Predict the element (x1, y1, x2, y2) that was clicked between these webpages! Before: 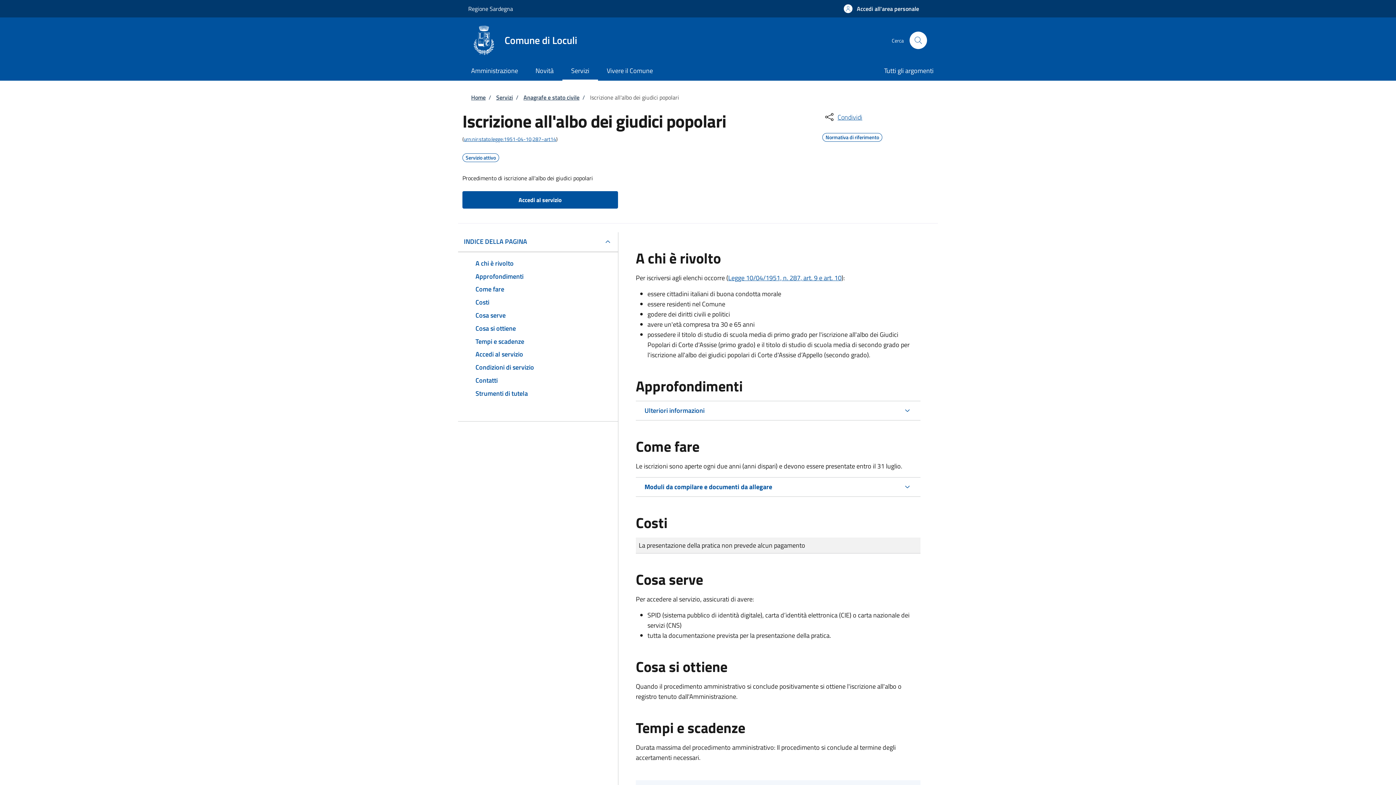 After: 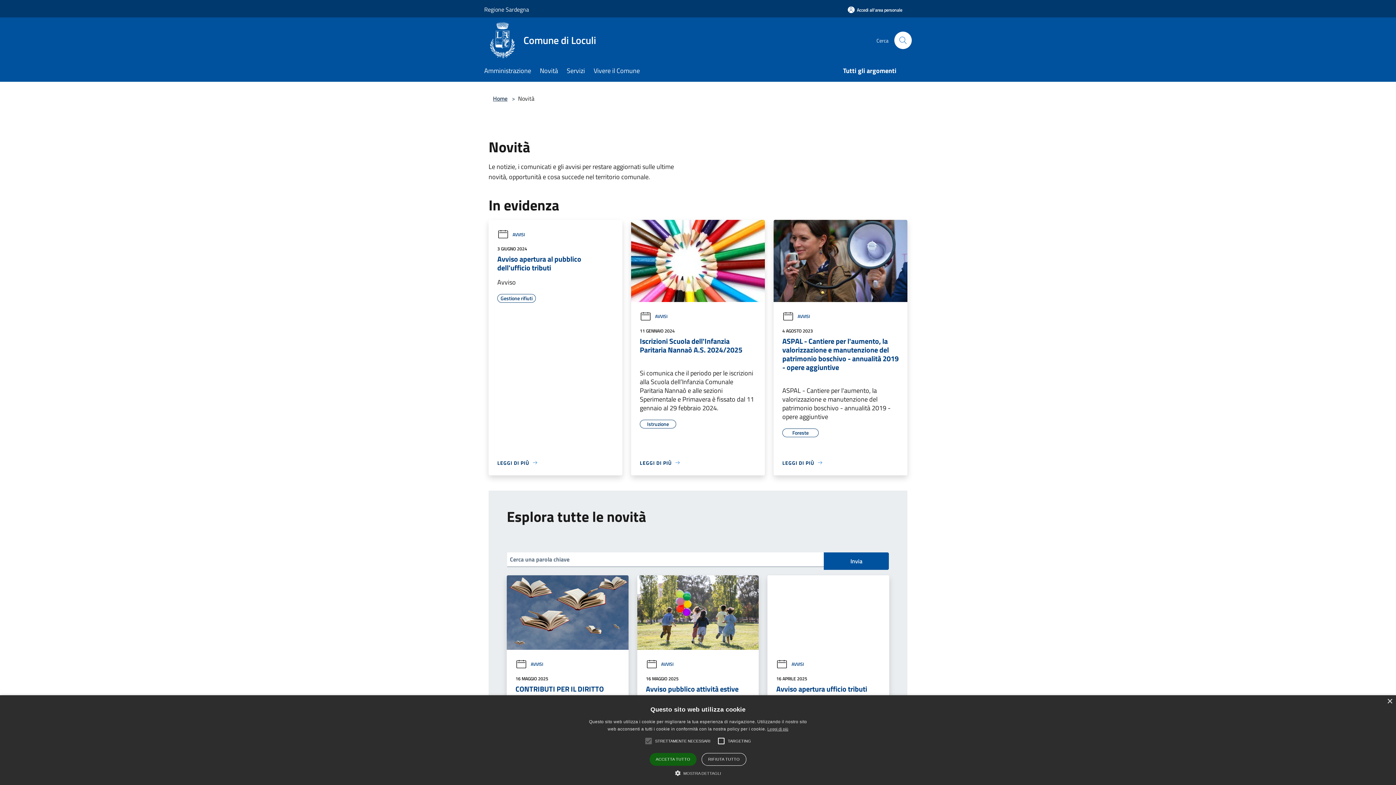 Action: label: Novità bbox: (526, 61, 562, 80)